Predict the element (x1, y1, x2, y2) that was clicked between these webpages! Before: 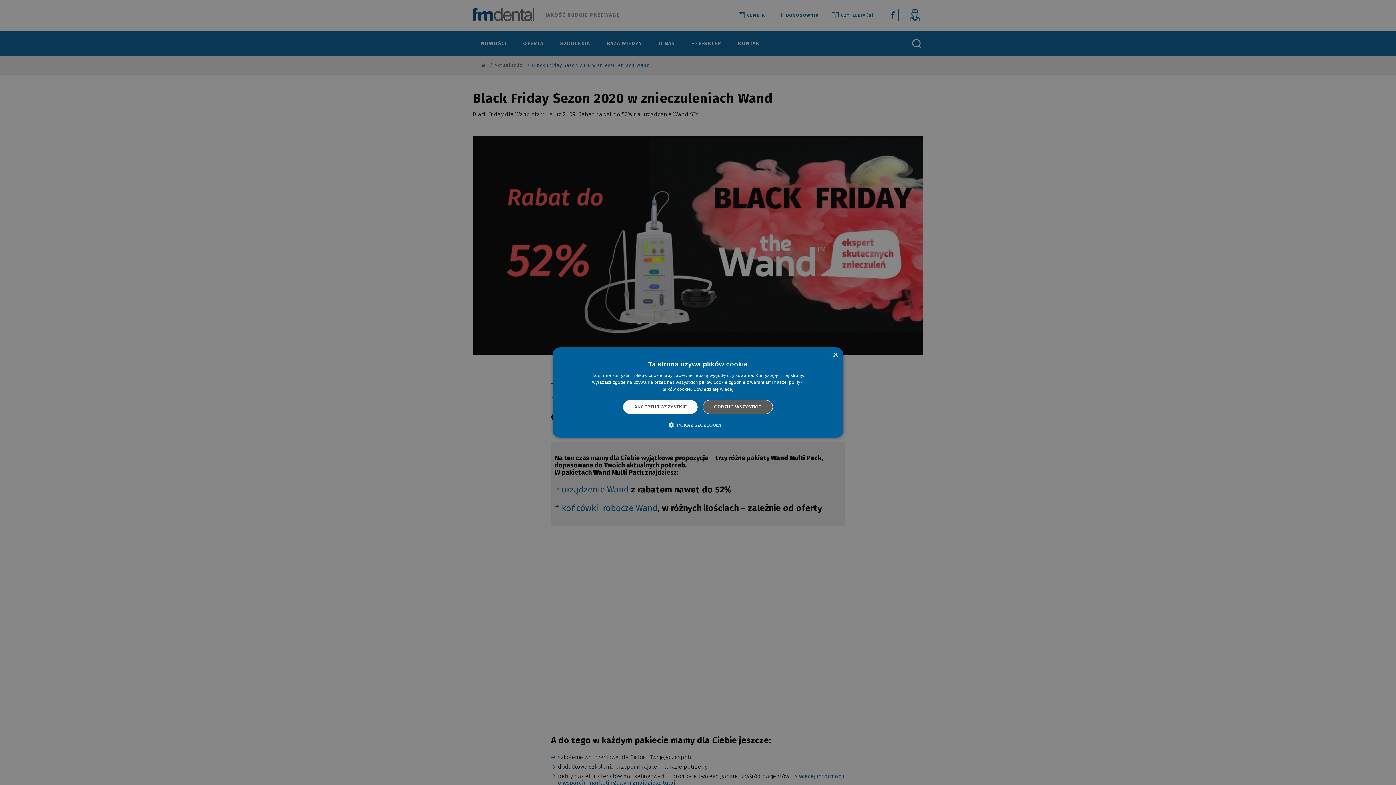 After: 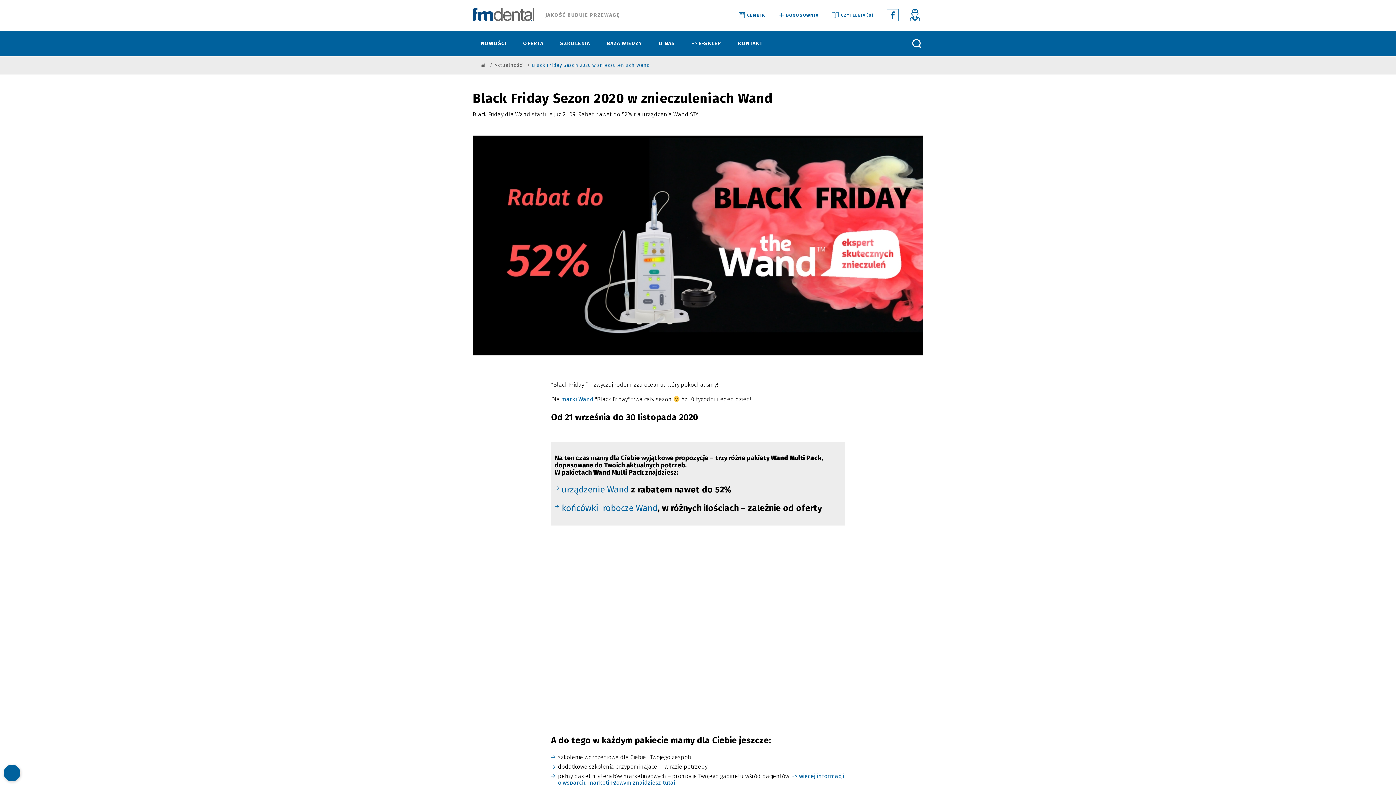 Action: label: ODRZUĆ WSZYSTKIE bbox: (703, 400, 773, 414)